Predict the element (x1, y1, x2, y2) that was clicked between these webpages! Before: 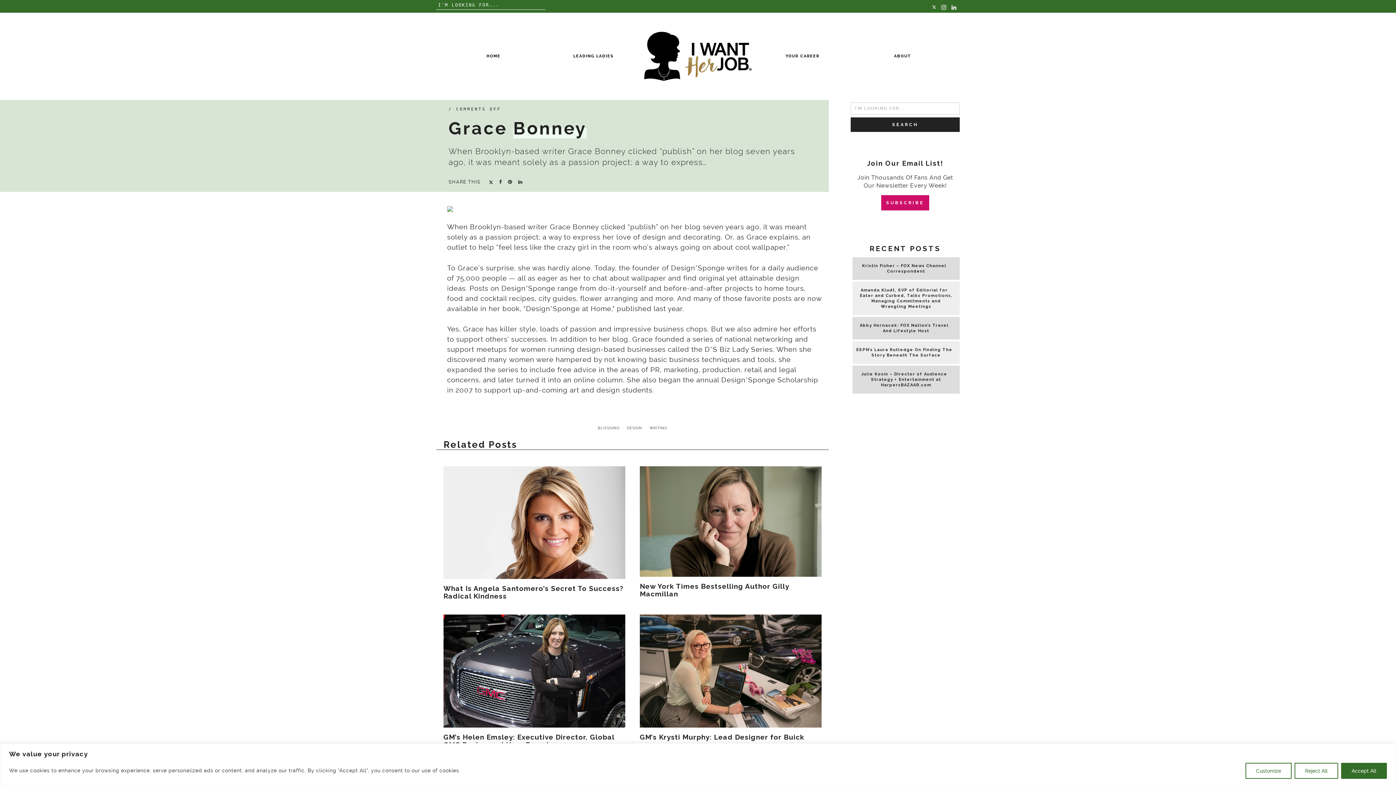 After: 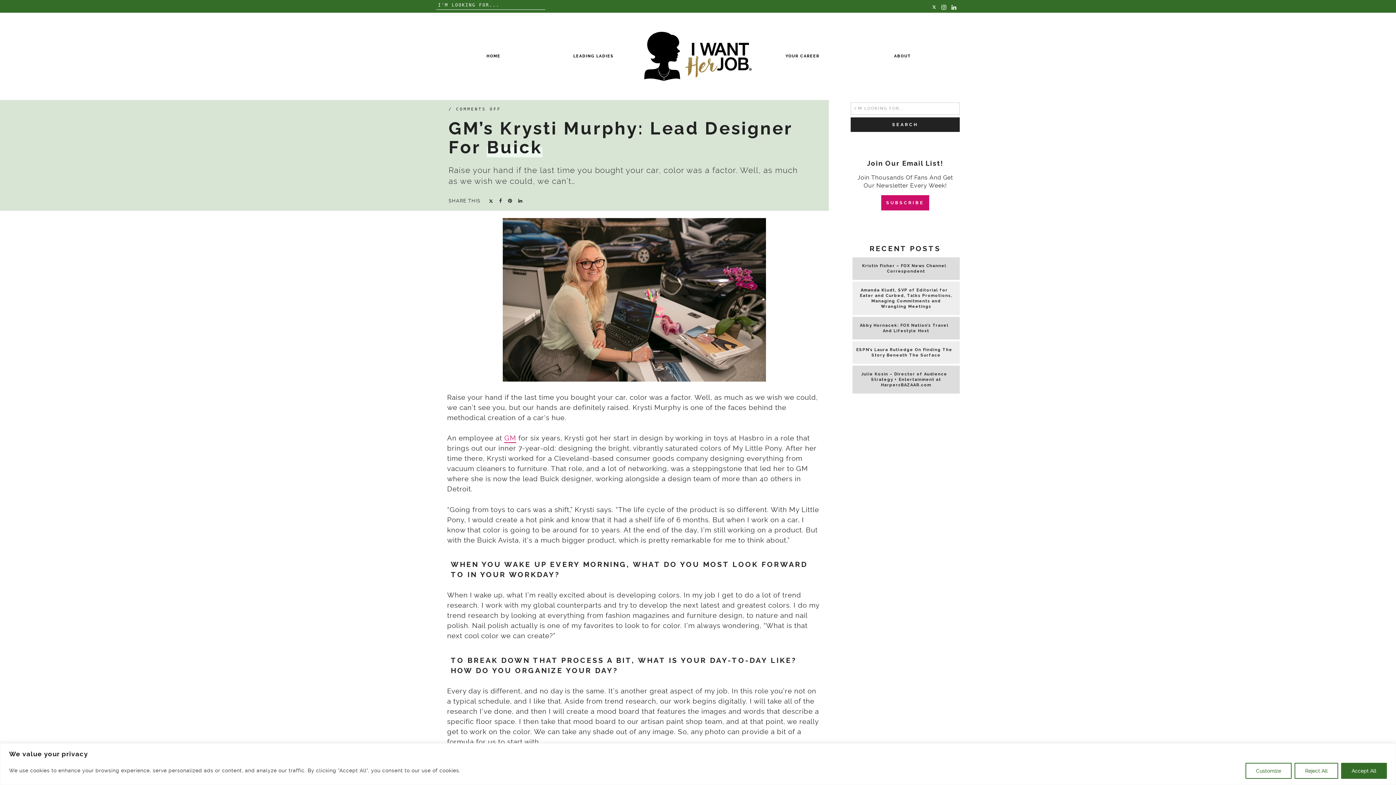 Action: bbox: (640, 733, 804, 741) label: GM’s Krysti Murphy: Lead Designer for Buick